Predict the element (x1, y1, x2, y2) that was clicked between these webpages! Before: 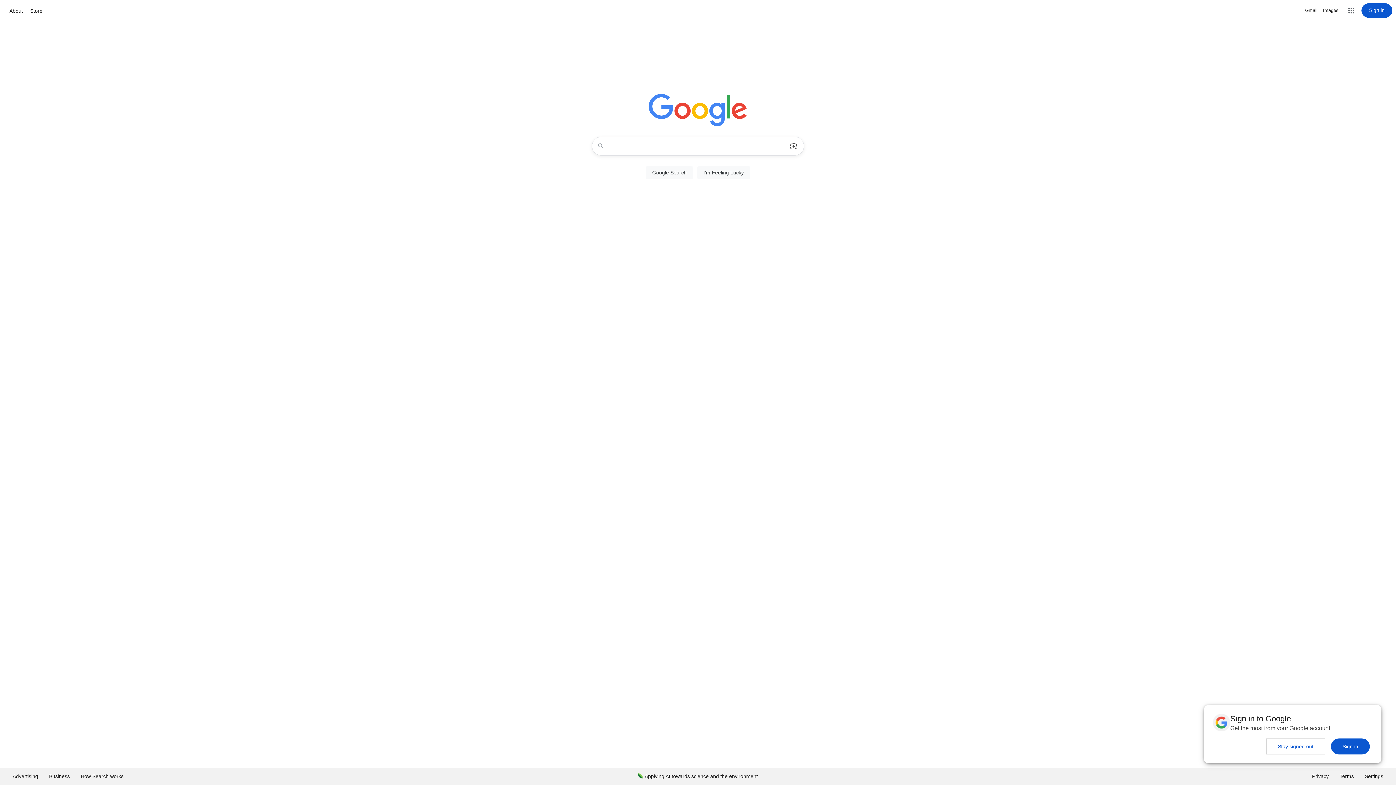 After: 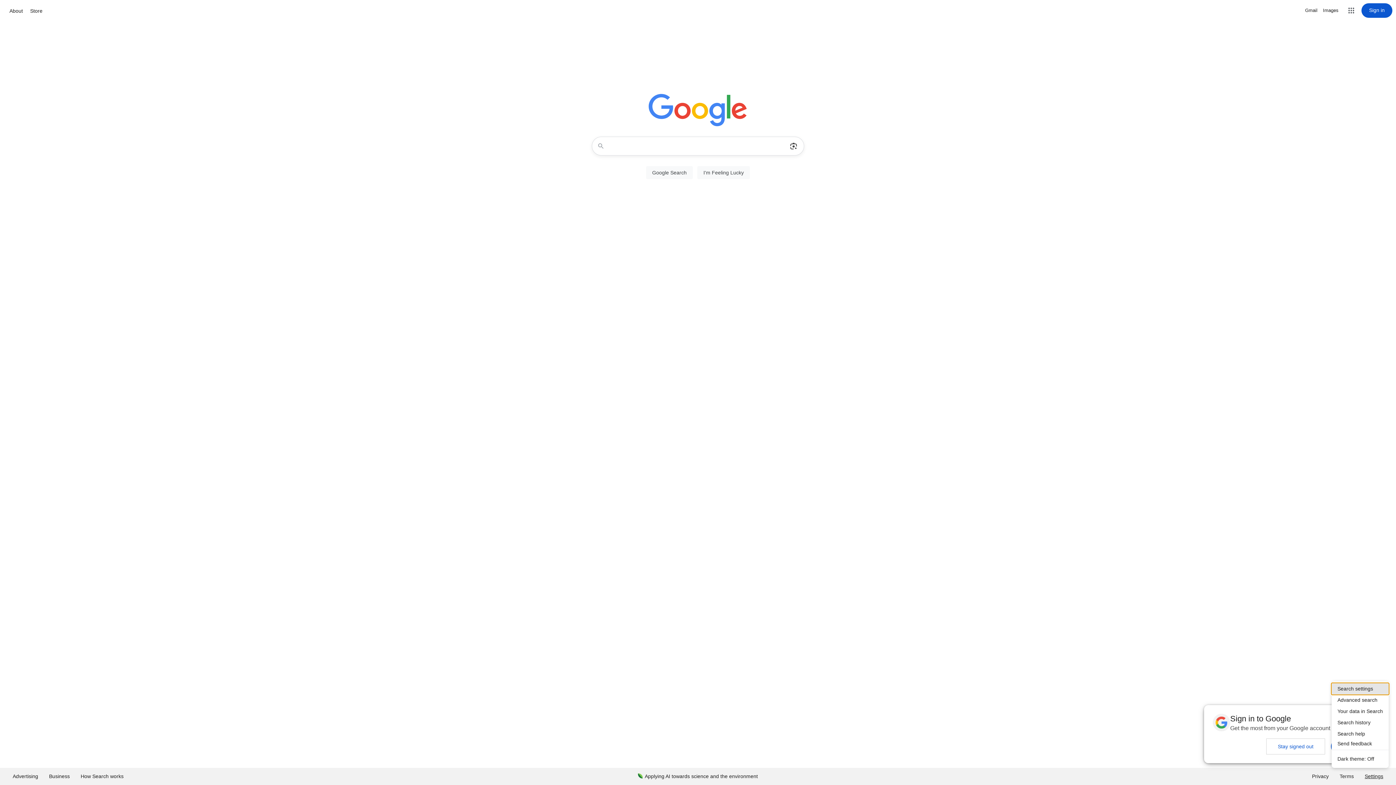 Action: bbox: (1359, 768, 1389, 785) label: Settings